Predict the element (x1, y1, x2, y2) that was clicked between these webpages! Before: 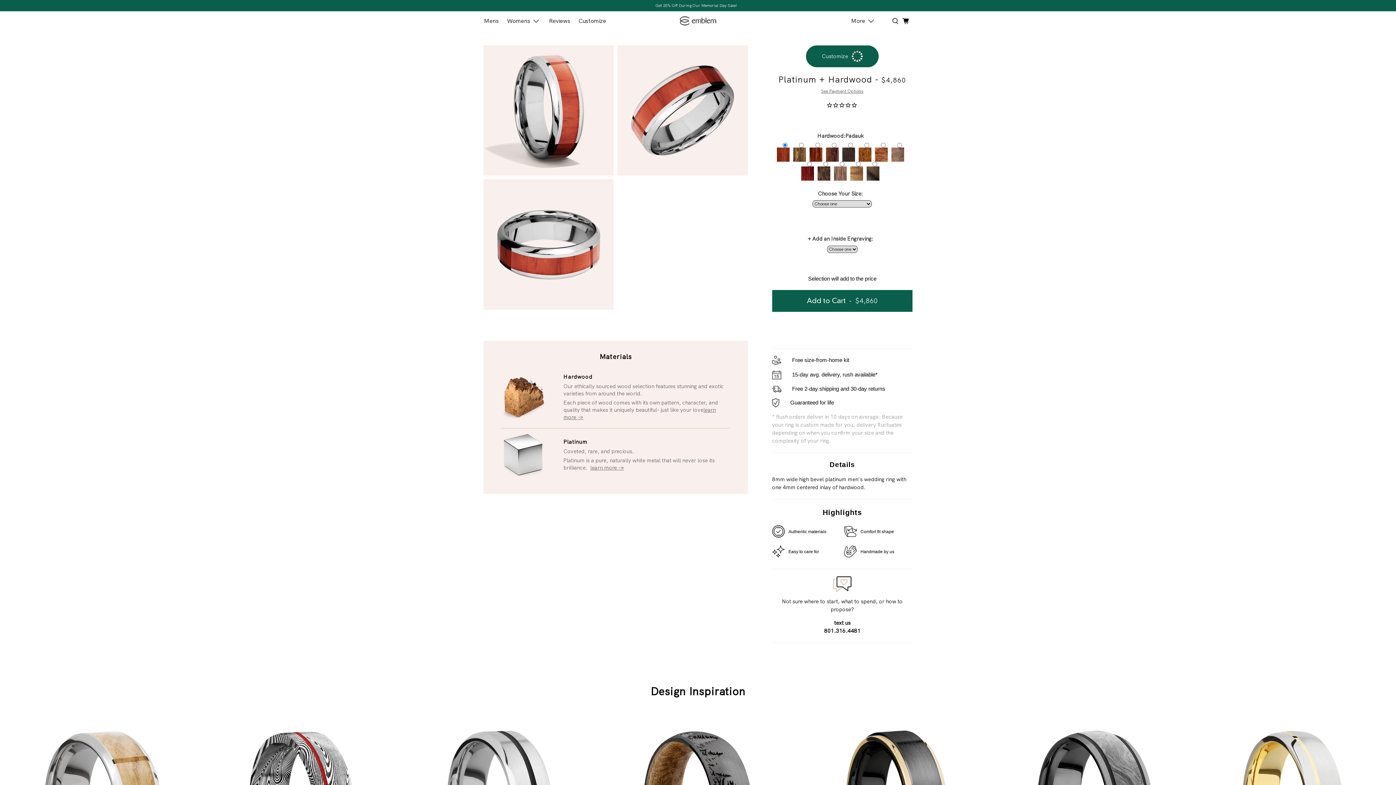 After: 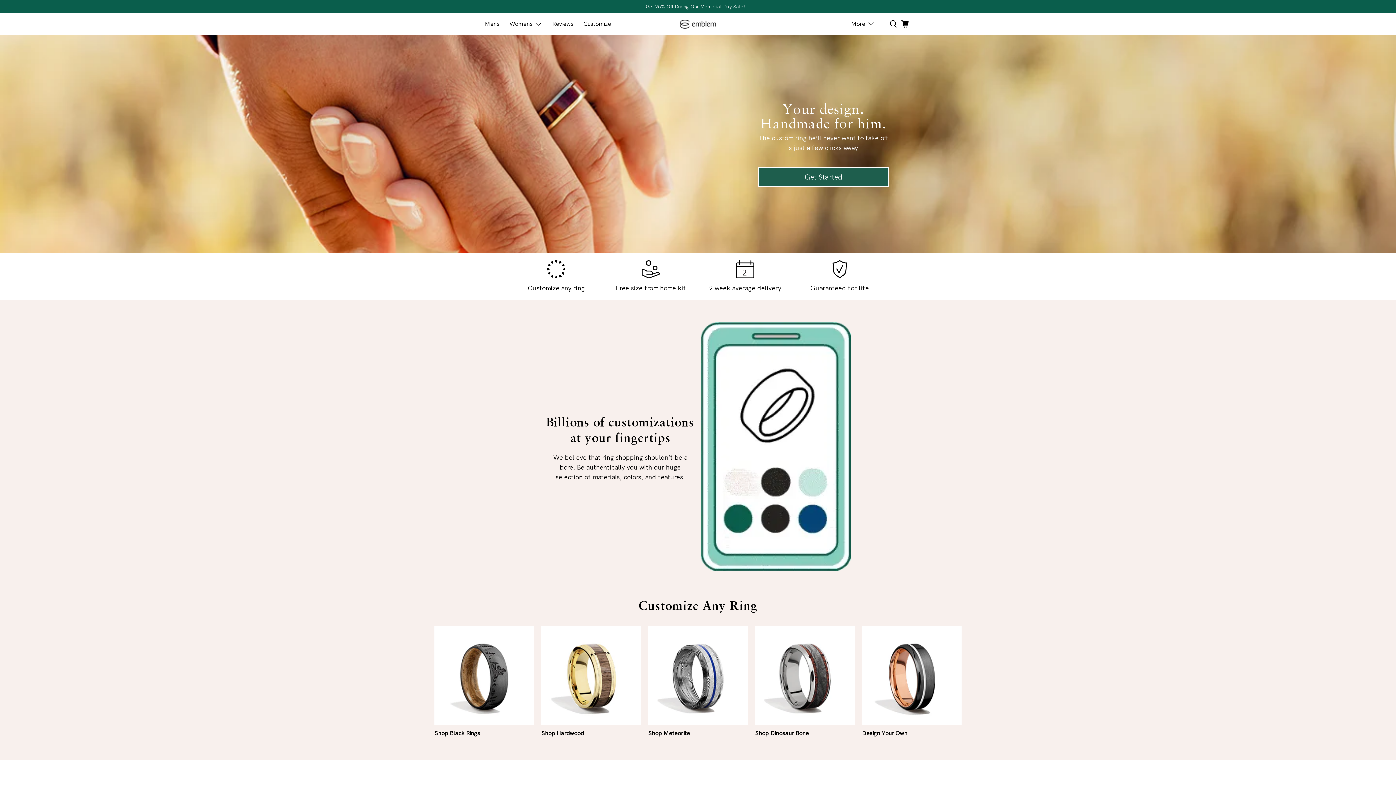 Action: bbox: (679, 16, 717, 25)